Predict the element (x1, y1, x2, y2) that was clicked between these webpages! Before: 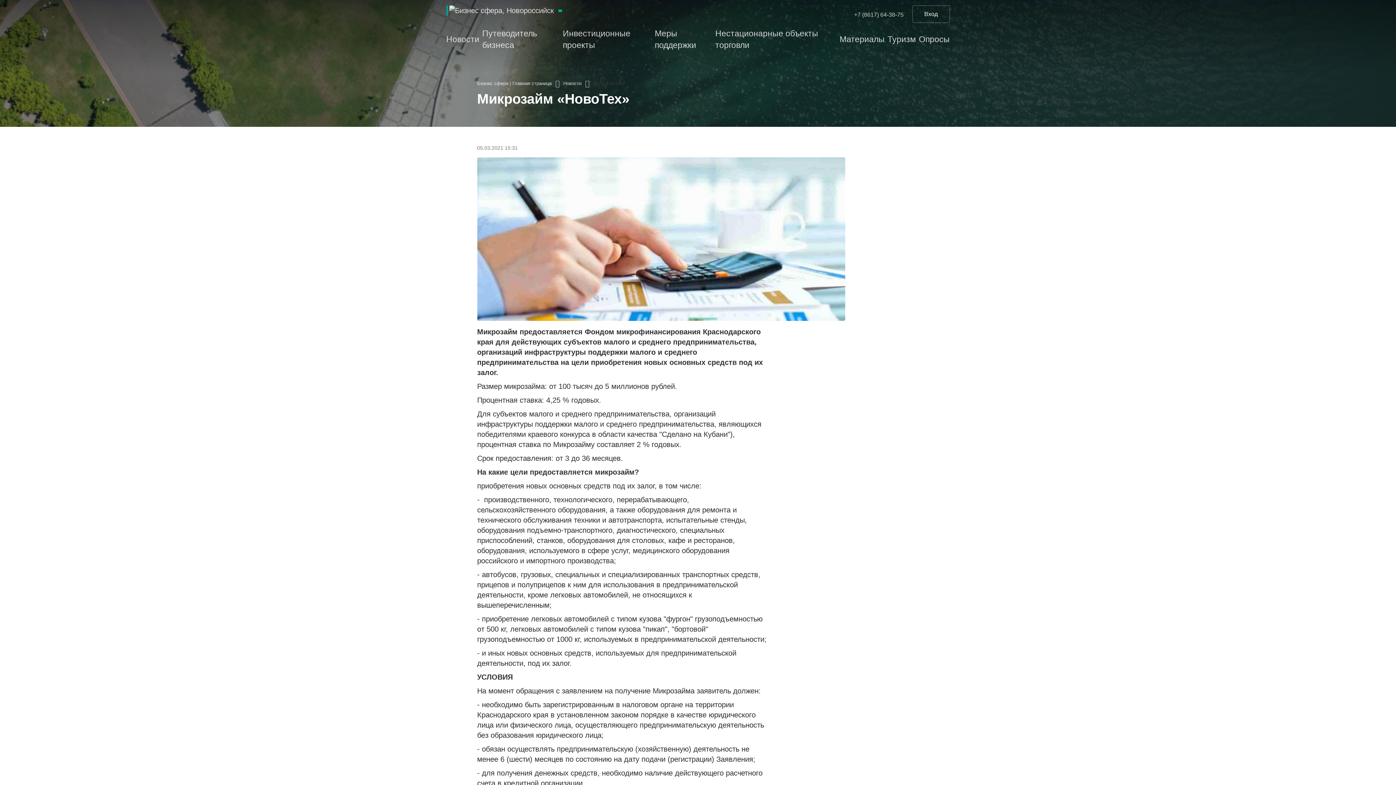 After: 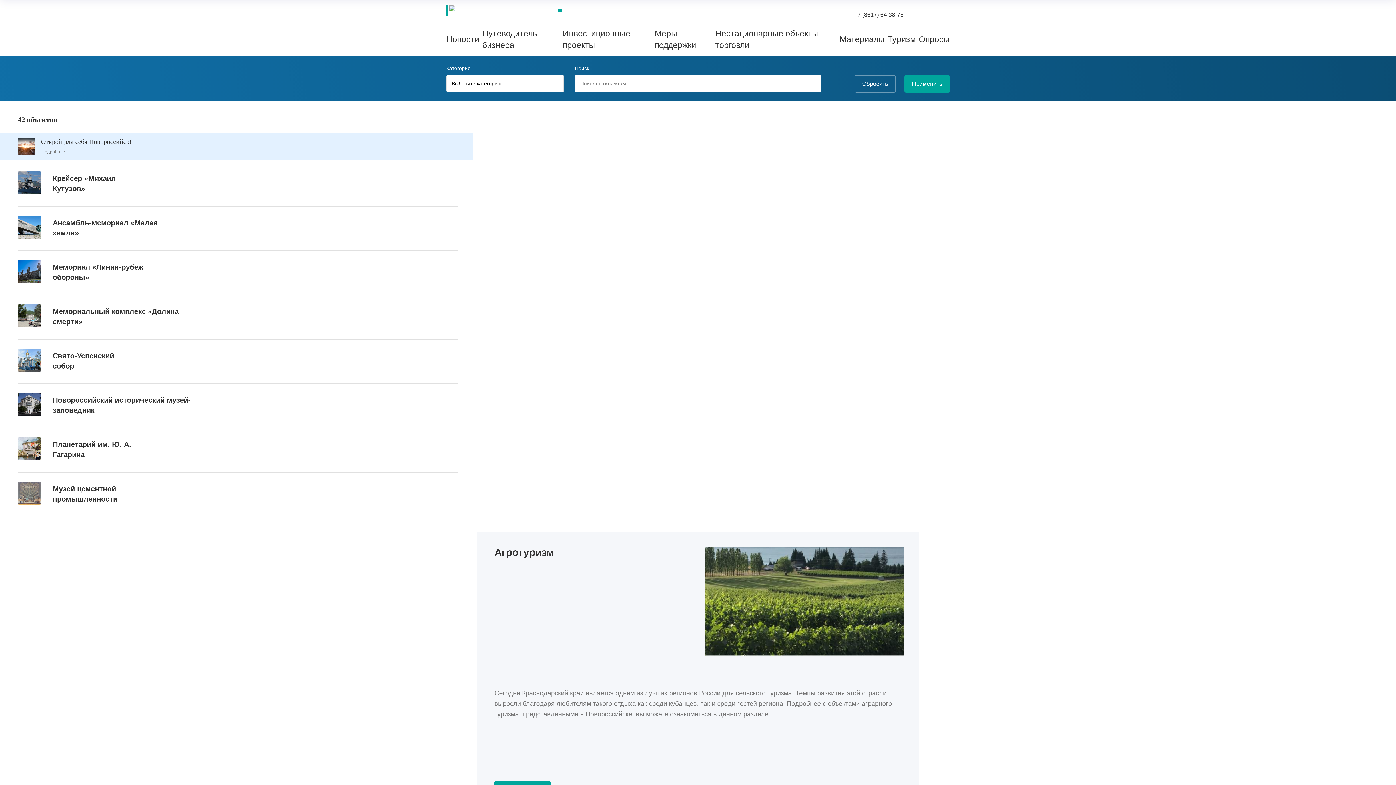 Action: label: Туризм bbox: (887, 33, 916, 45)